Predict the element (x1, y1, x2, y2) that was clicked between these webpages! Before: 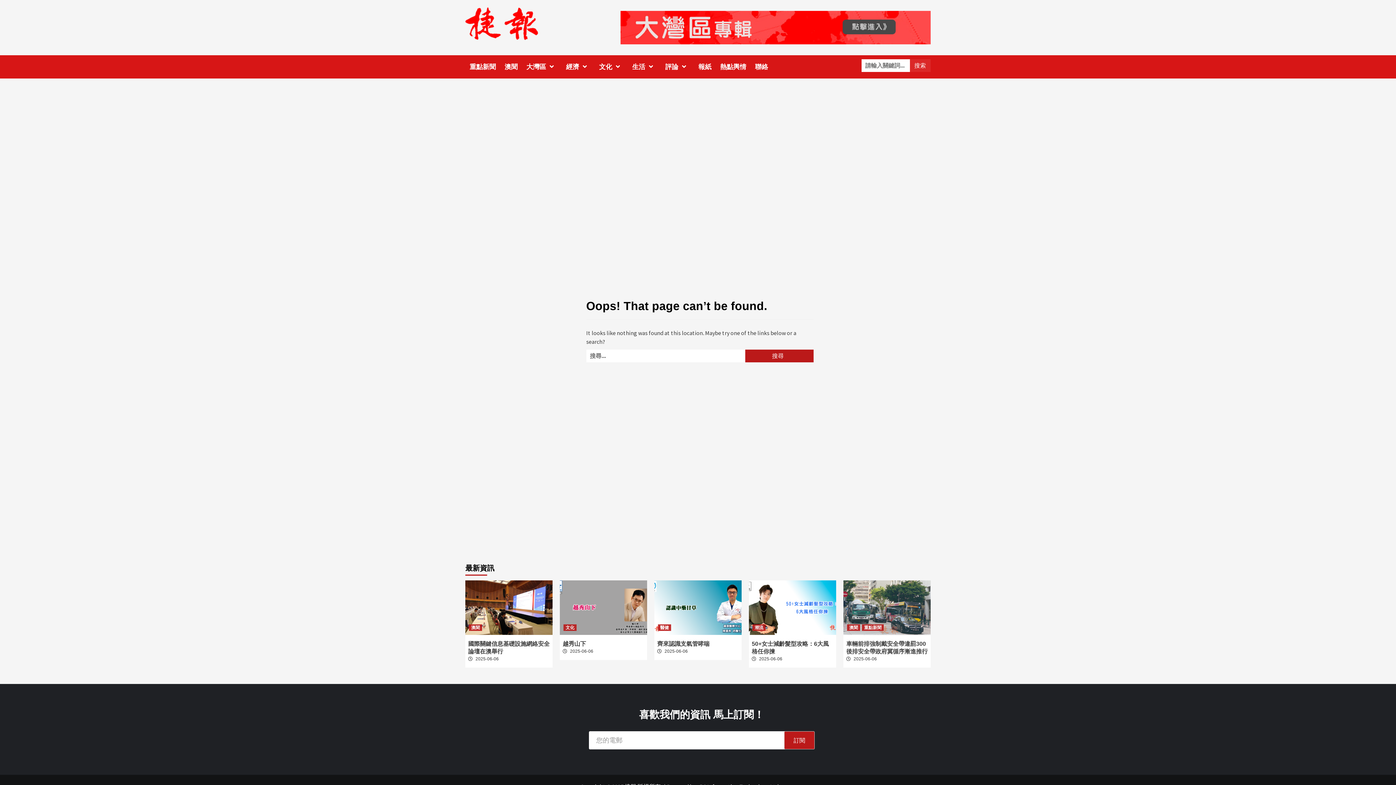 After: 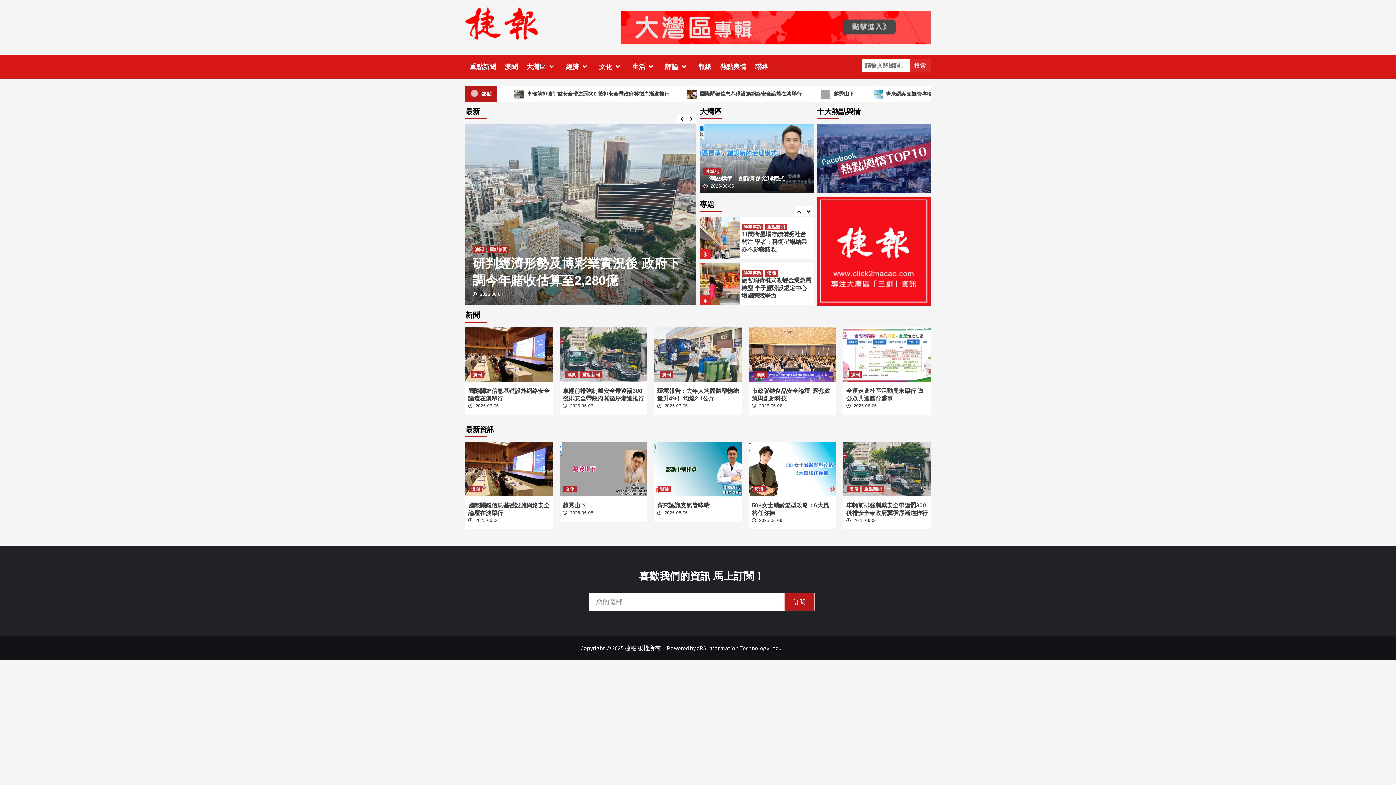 Action: bbox: (465, 7, 538, 40)